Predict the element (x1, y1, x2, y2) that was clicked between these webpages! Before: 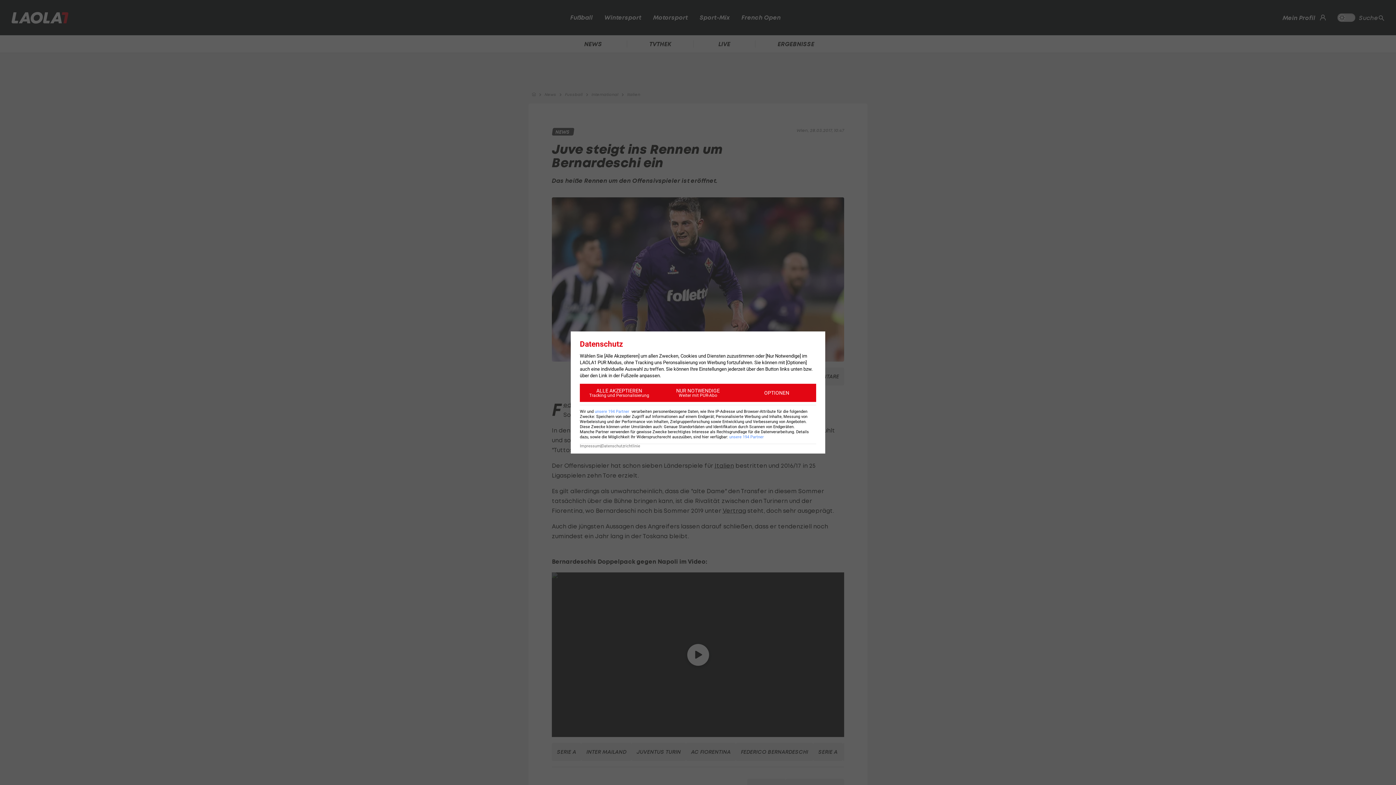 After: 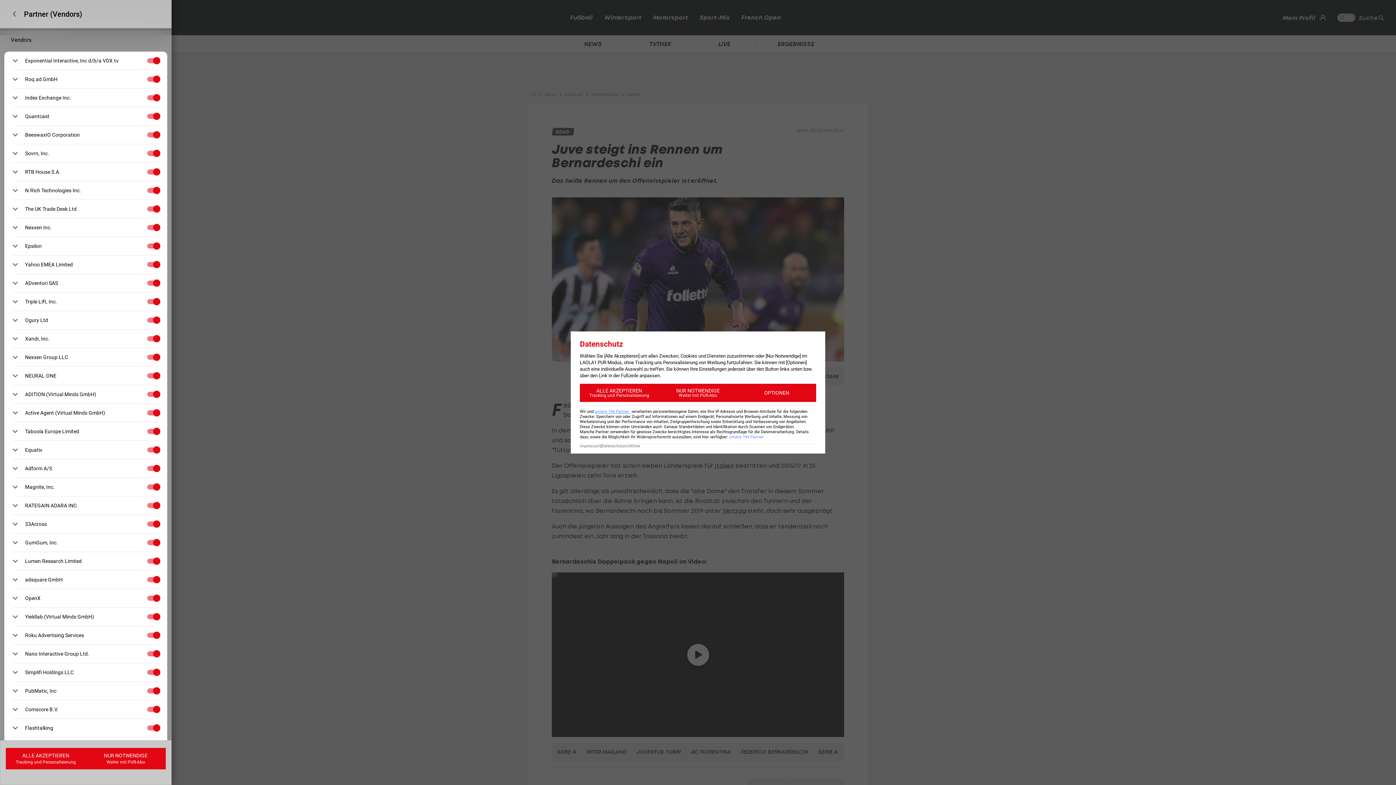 Action: bbox: (594, 409, 630, 414) label: unsere 194 Partner 